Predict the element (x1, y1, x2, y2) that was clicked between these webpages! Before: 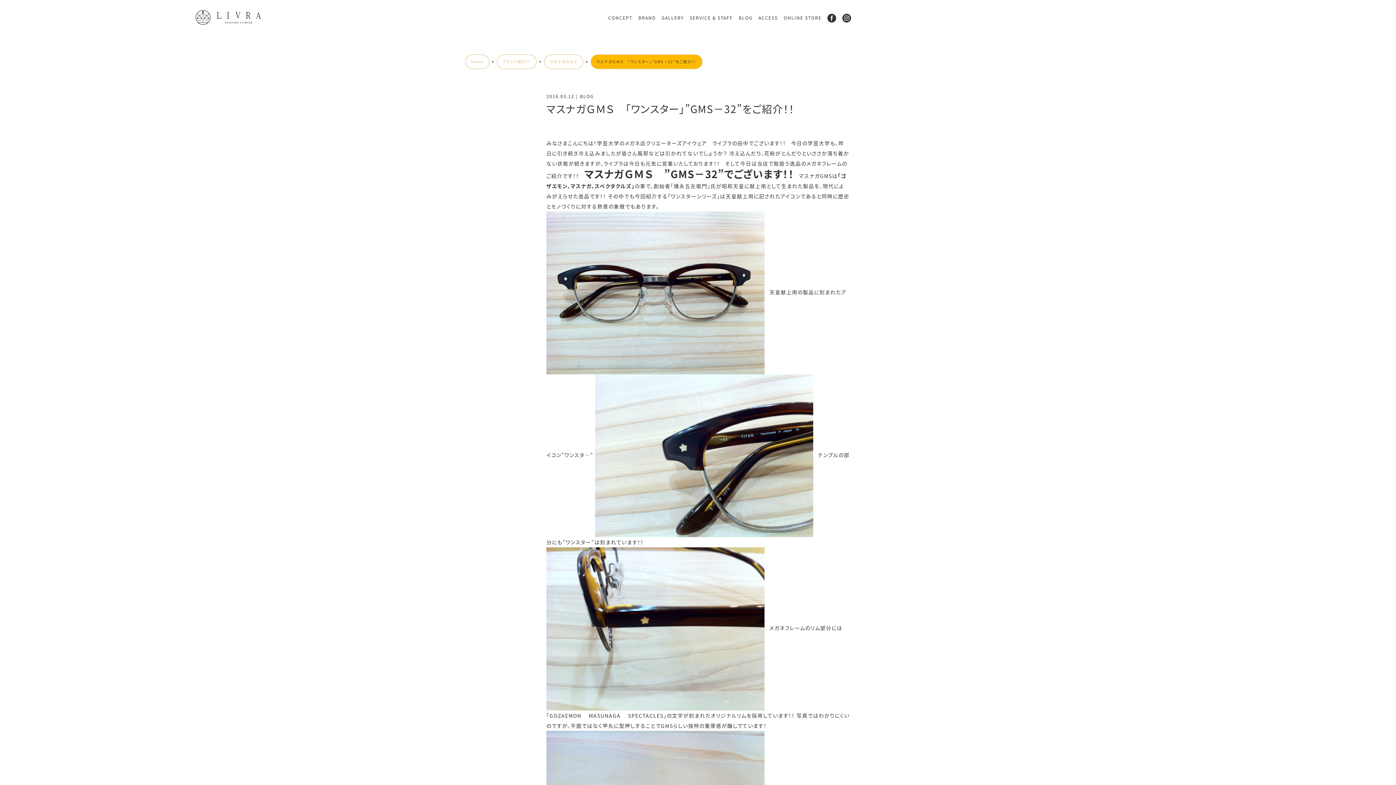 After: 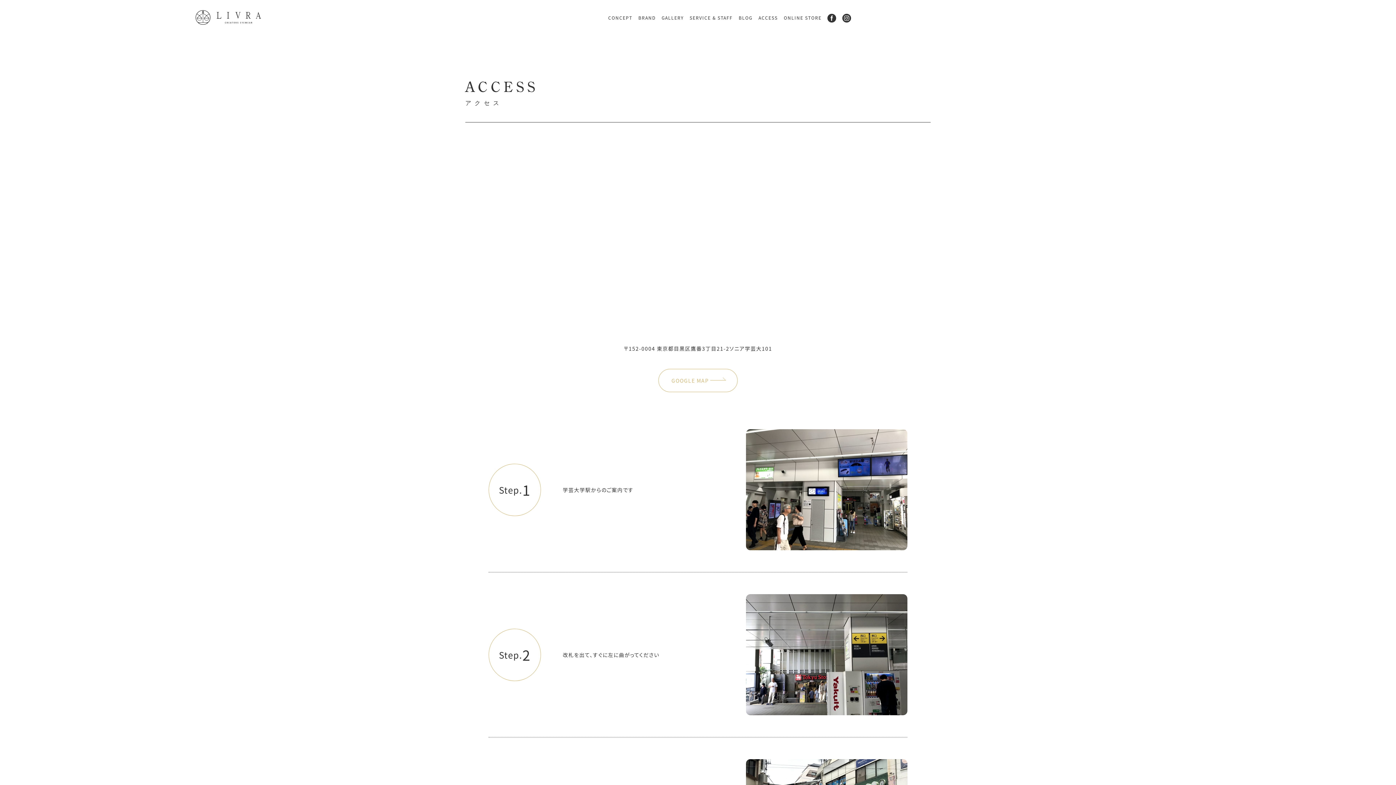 Action: bbox: (758, 12, 777, 22) label: ACCESS